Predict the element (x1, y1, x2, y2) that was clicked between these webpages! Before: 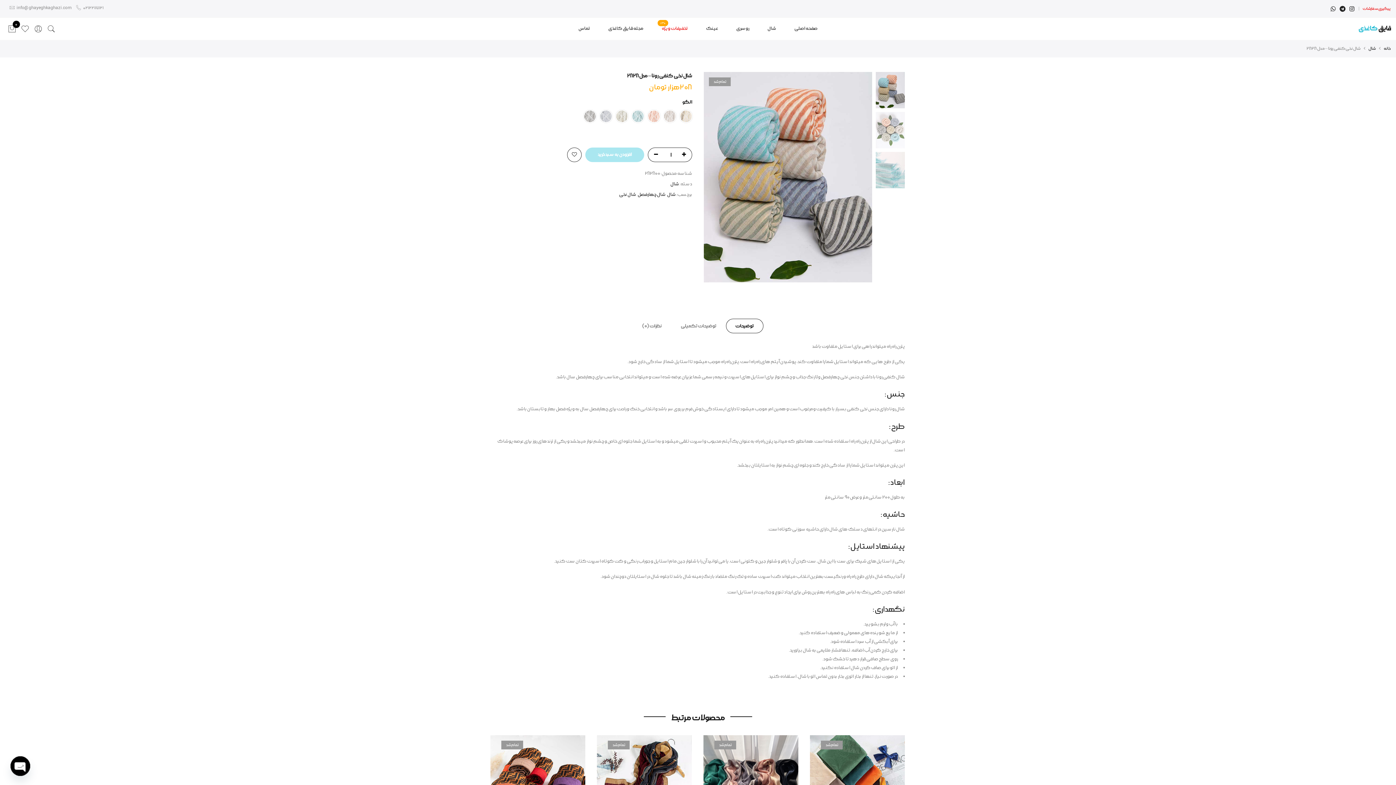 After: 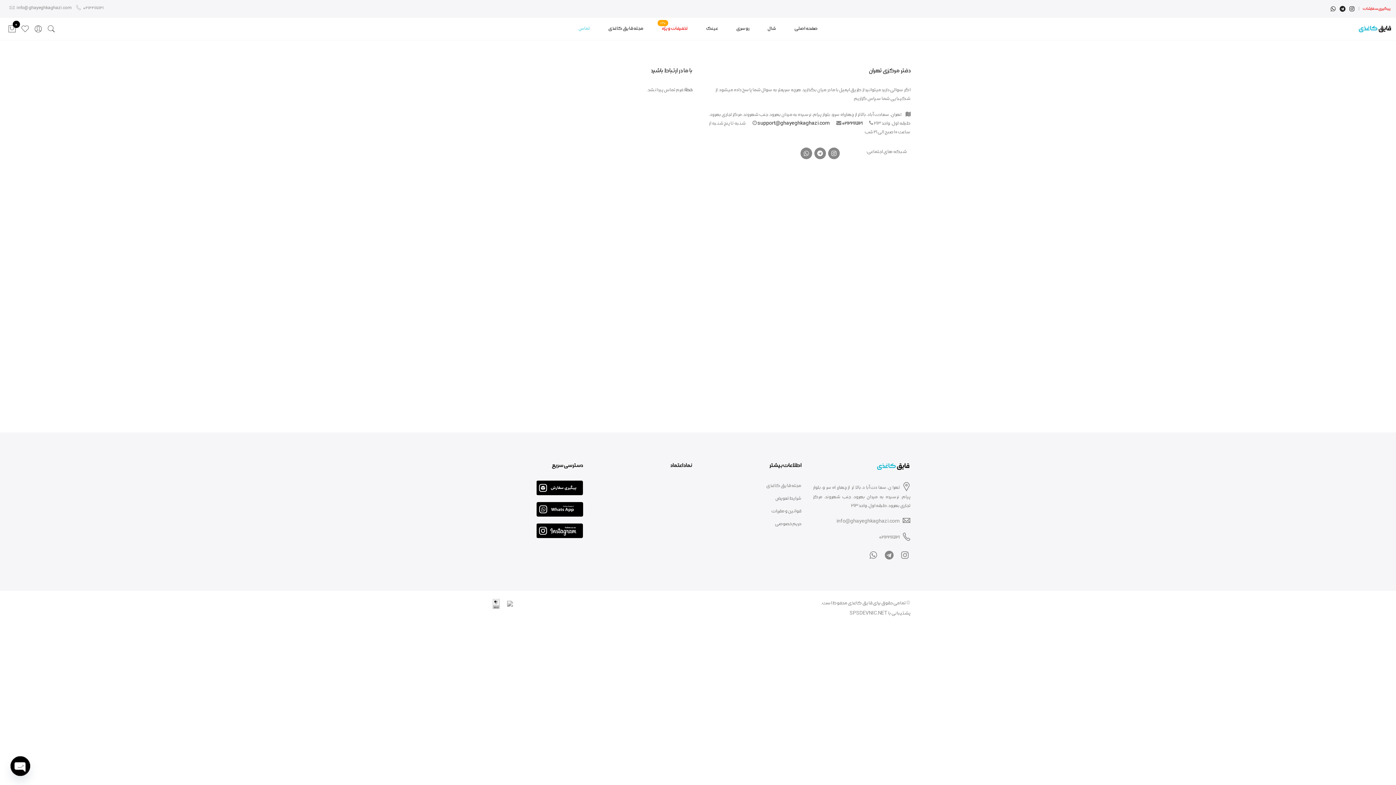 Action: bbox: (578, 25, 590, 31) label: تماس